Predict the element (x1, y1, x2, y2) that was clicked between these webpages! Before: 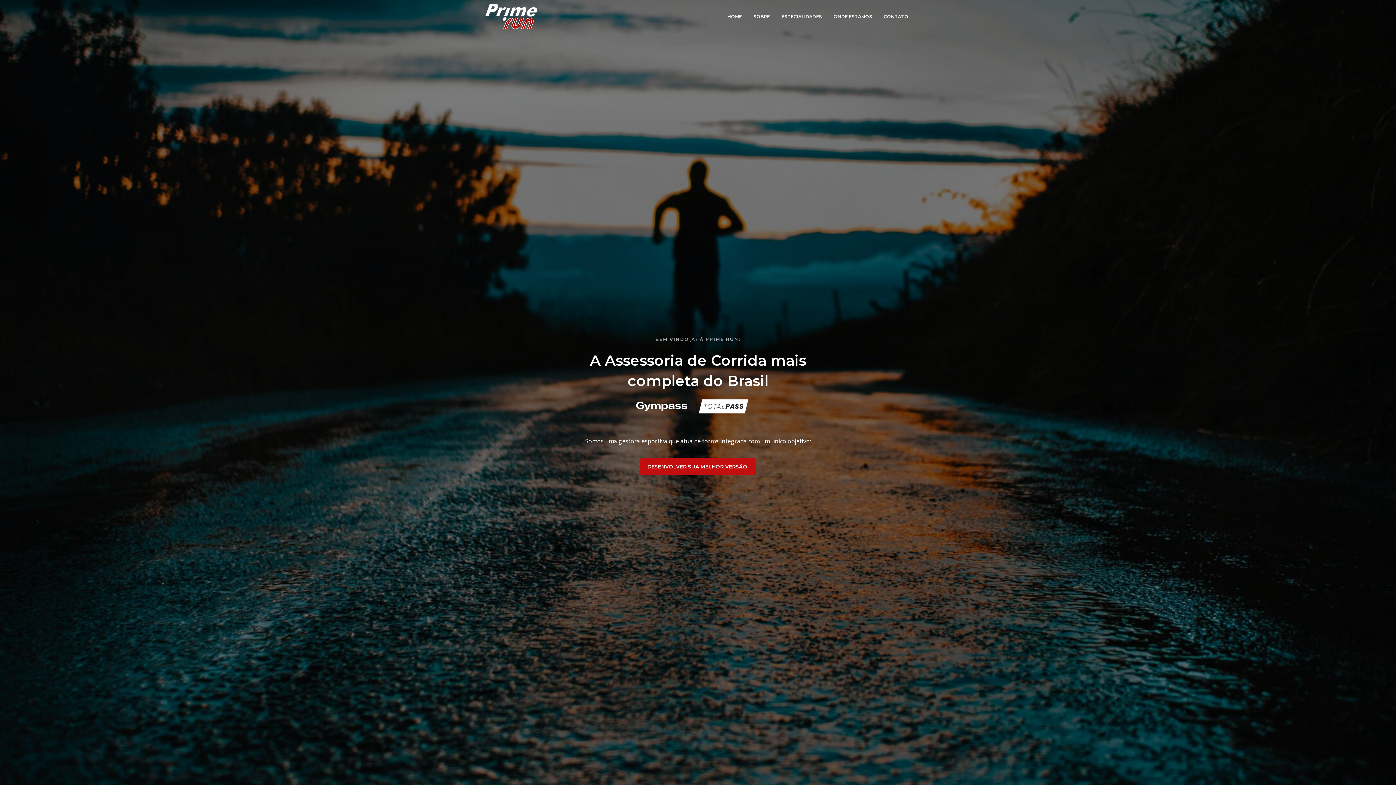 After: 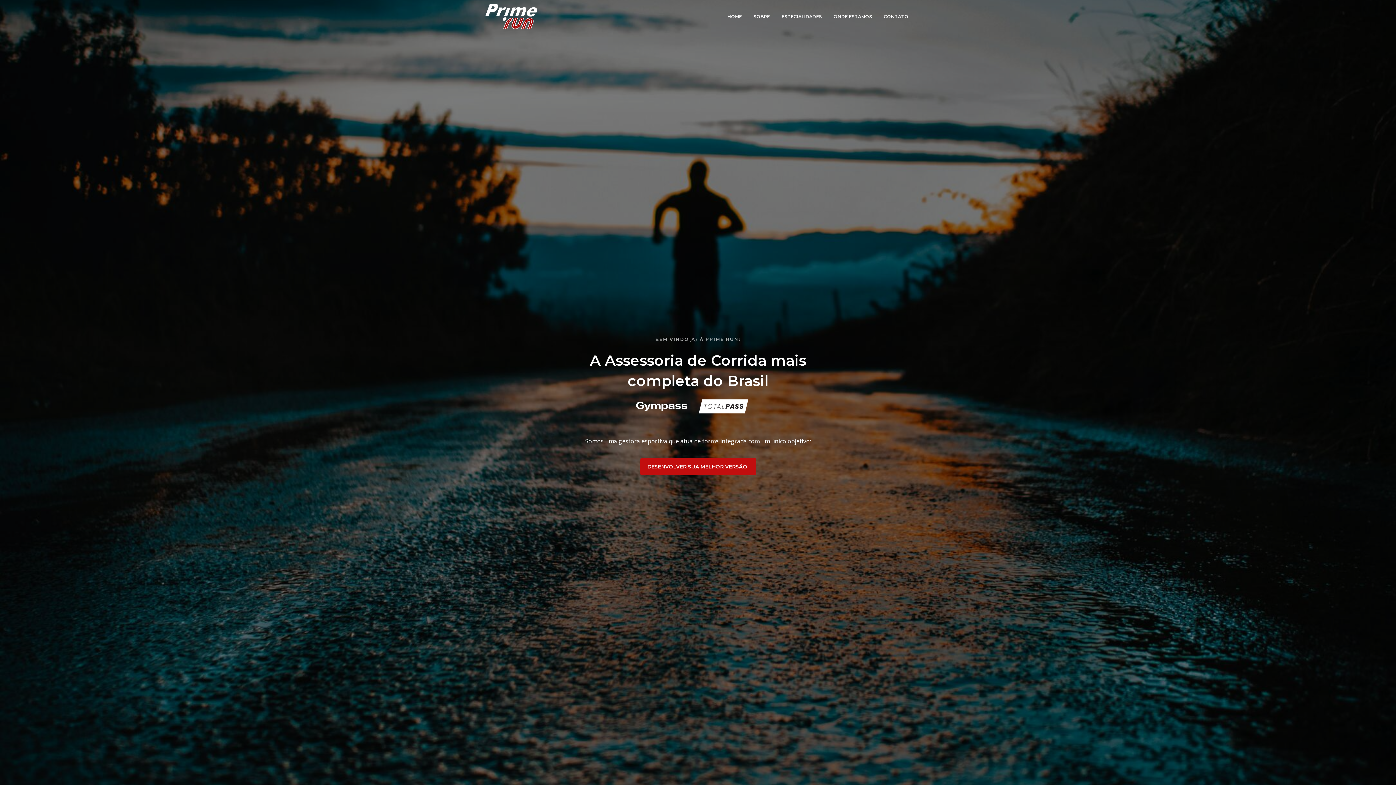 Action: bbox: (485, 0, 537, 32)